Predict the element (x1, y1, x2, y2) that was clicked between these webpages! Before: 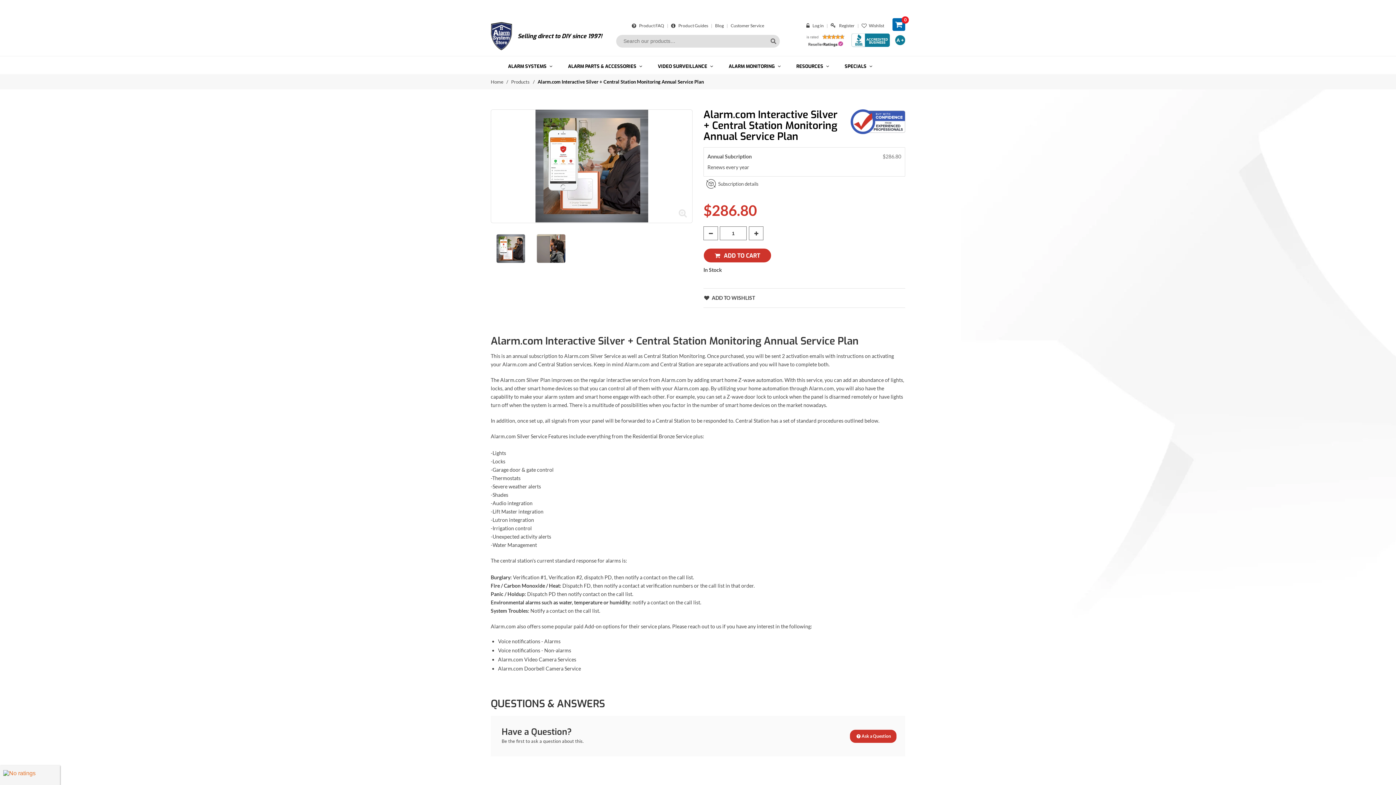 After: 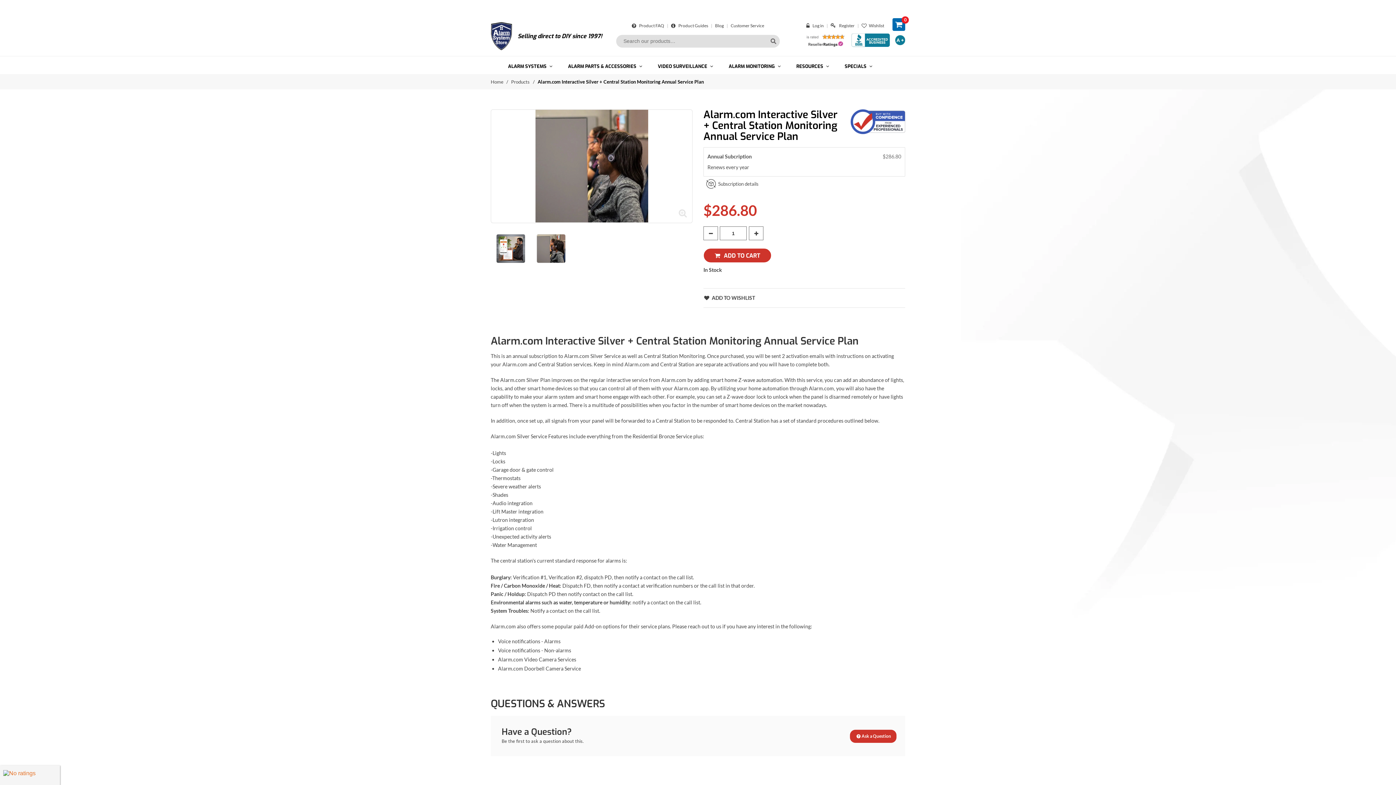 Action: bbox: (536, 244, 565, 251)